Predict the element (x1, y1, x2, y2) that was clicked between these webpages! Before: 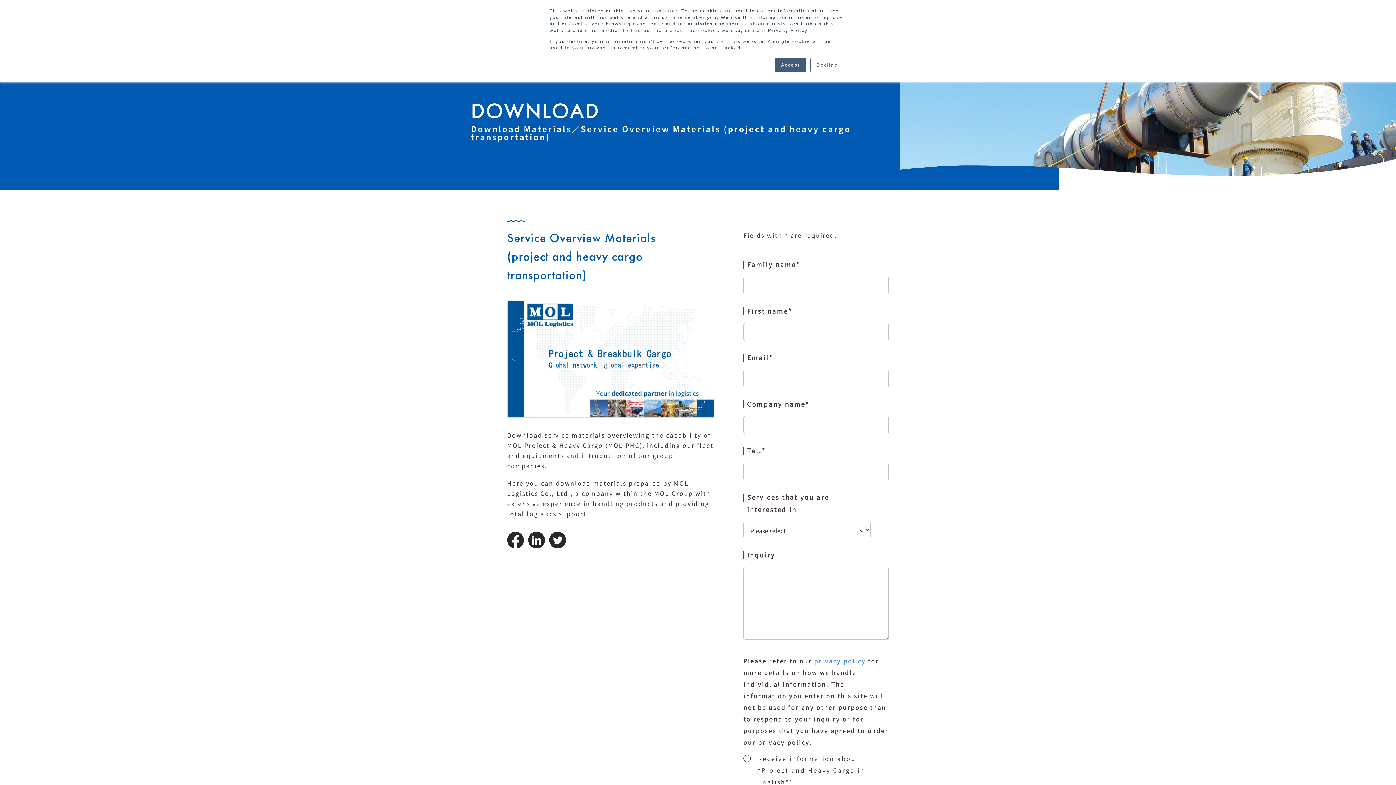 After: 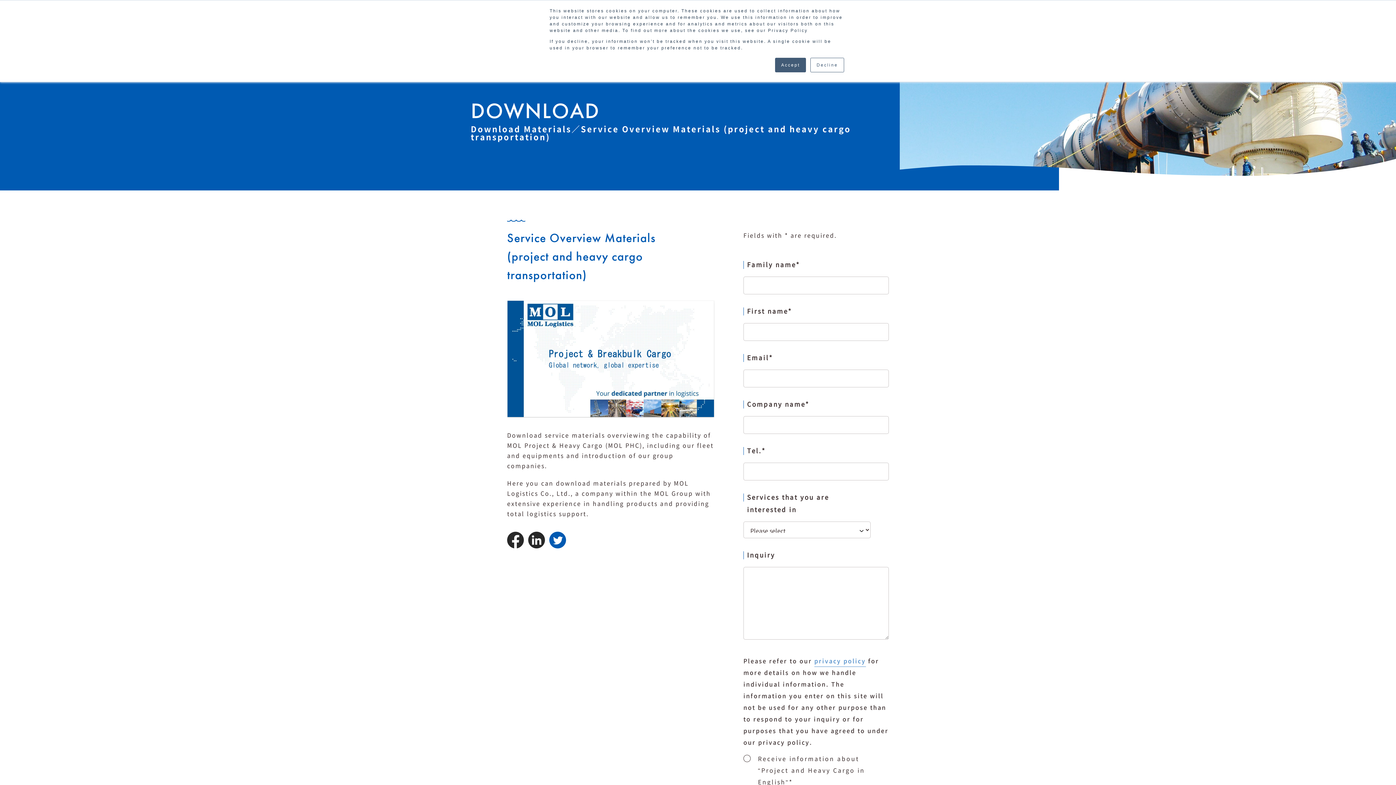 Action: bbox: (549, 543, 566, 549)